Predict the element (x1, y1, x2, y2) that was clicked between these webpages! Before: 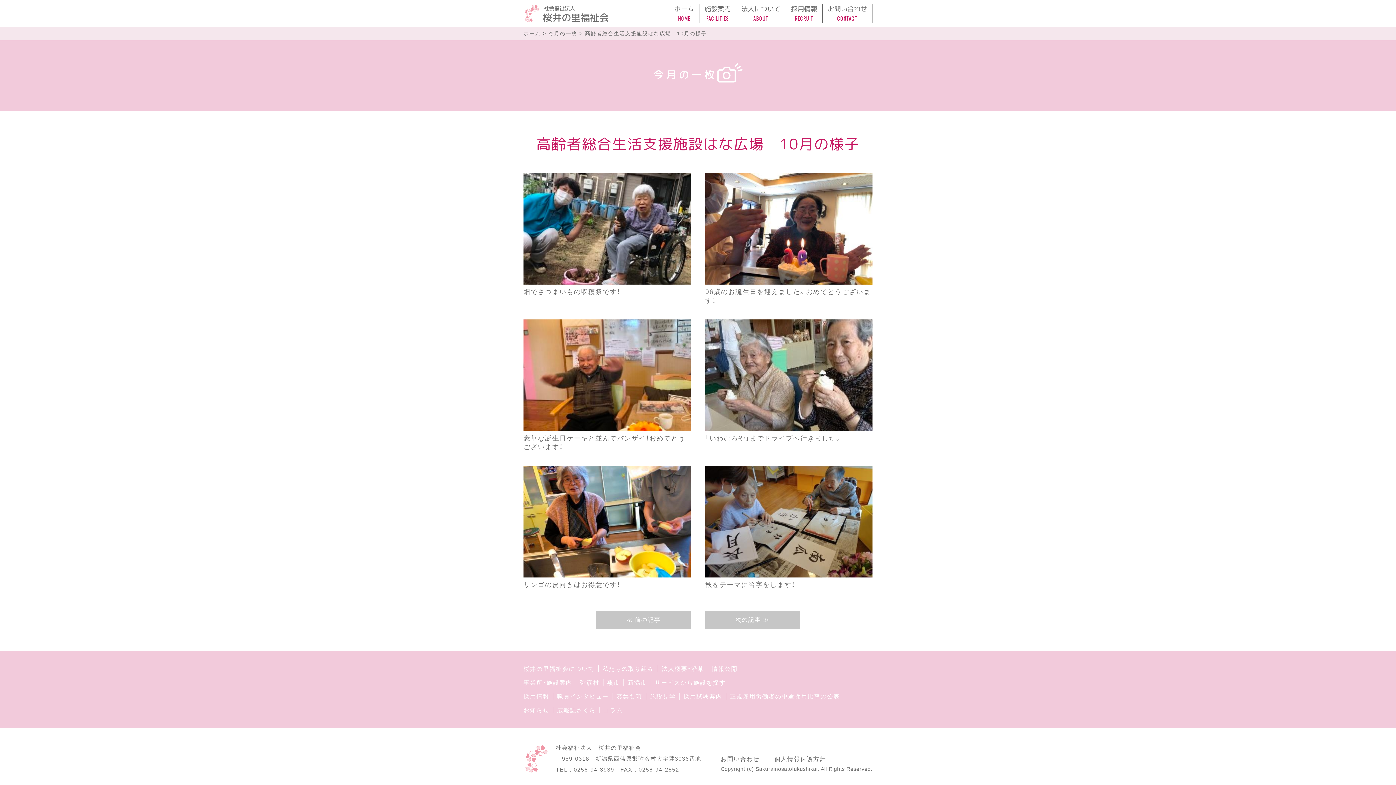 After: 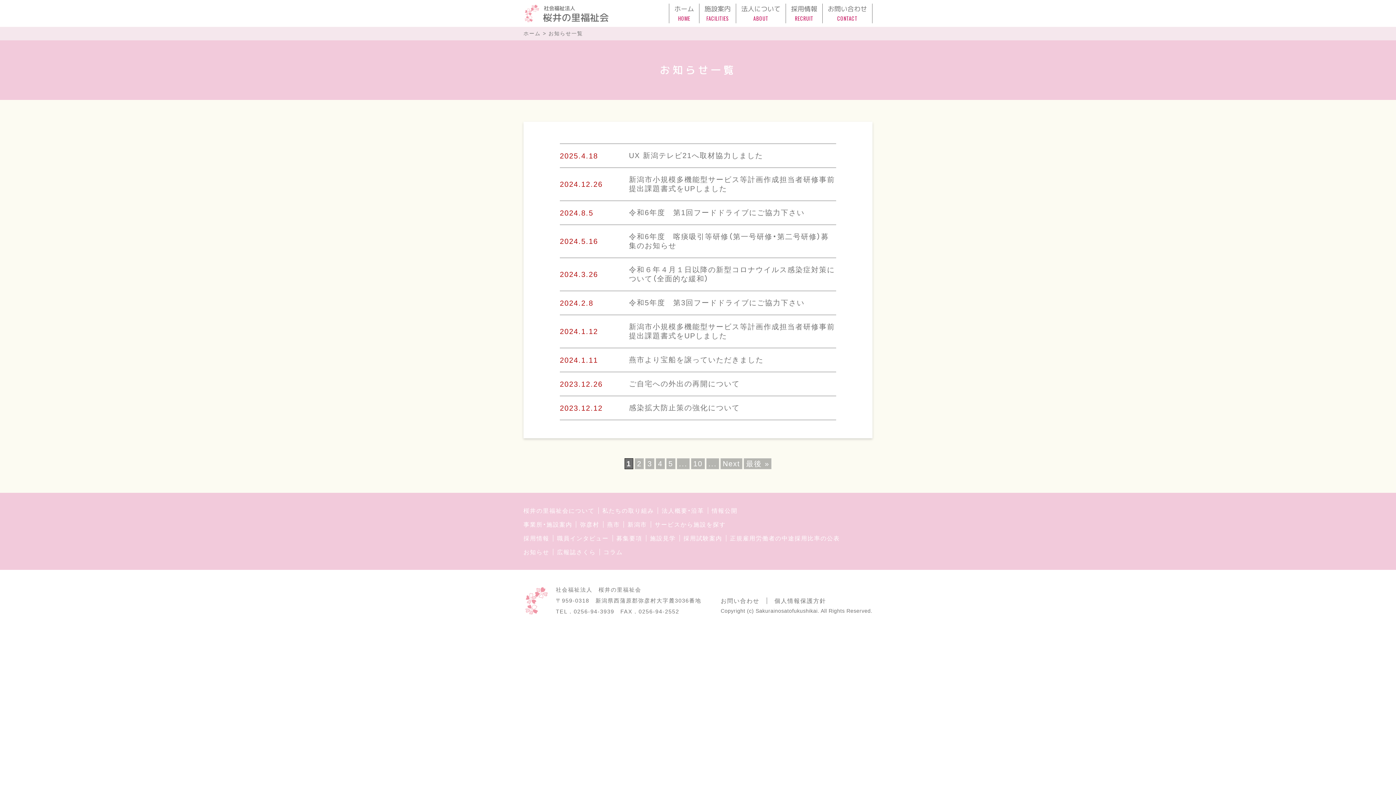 Action: label: お知らせ bbox: (523, 707, 549, 713)